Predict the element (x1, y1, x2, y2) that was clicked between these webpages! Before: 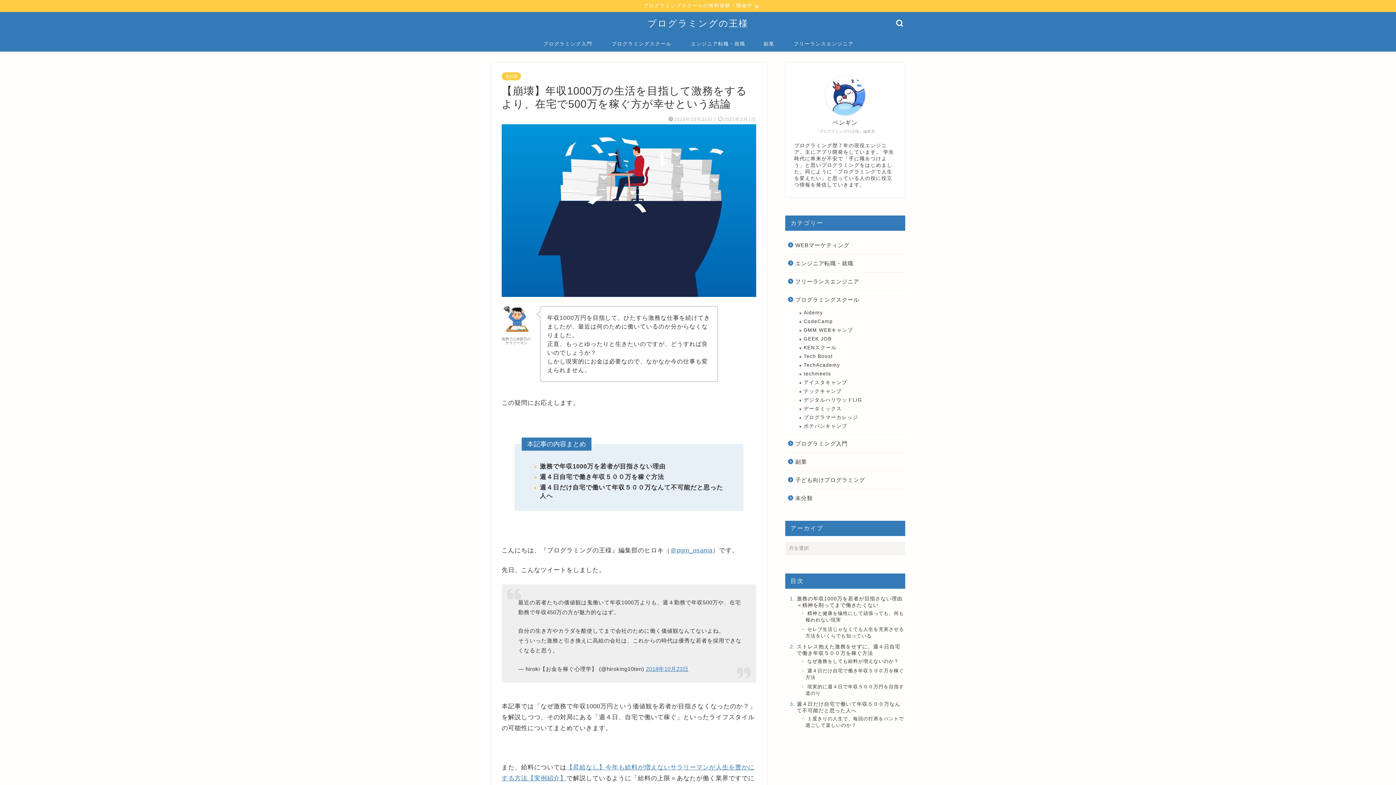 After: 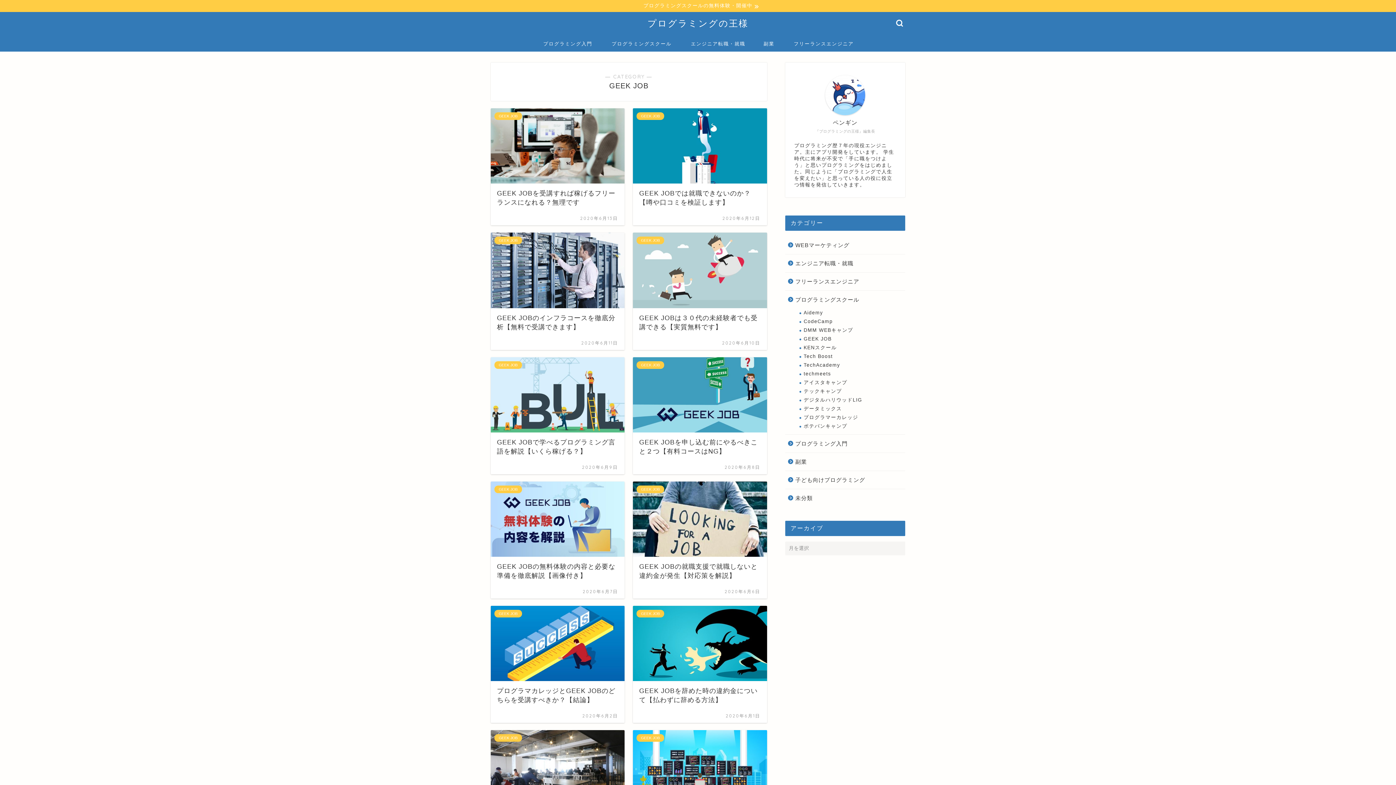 Action: label: GEEK JOB bbox: (794, 334, 904, 343)